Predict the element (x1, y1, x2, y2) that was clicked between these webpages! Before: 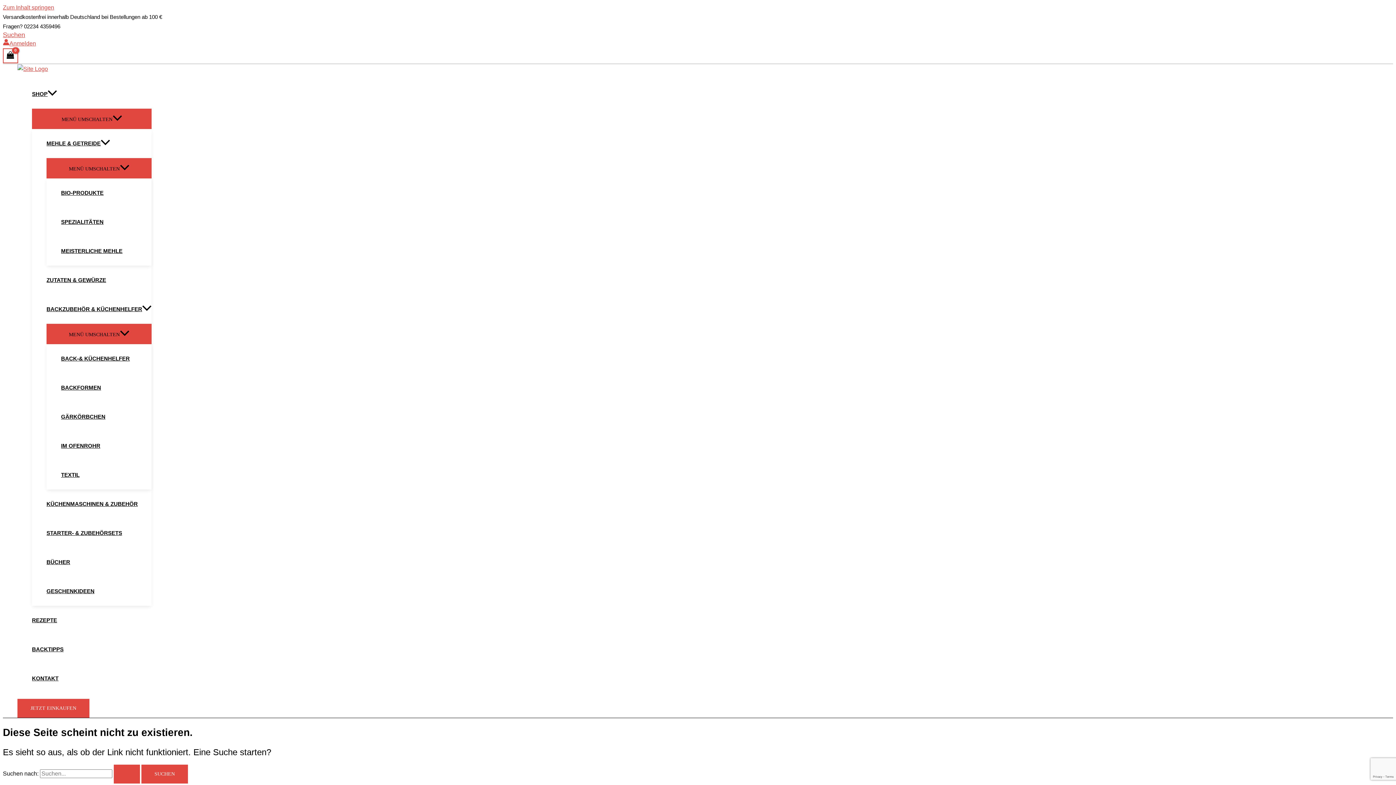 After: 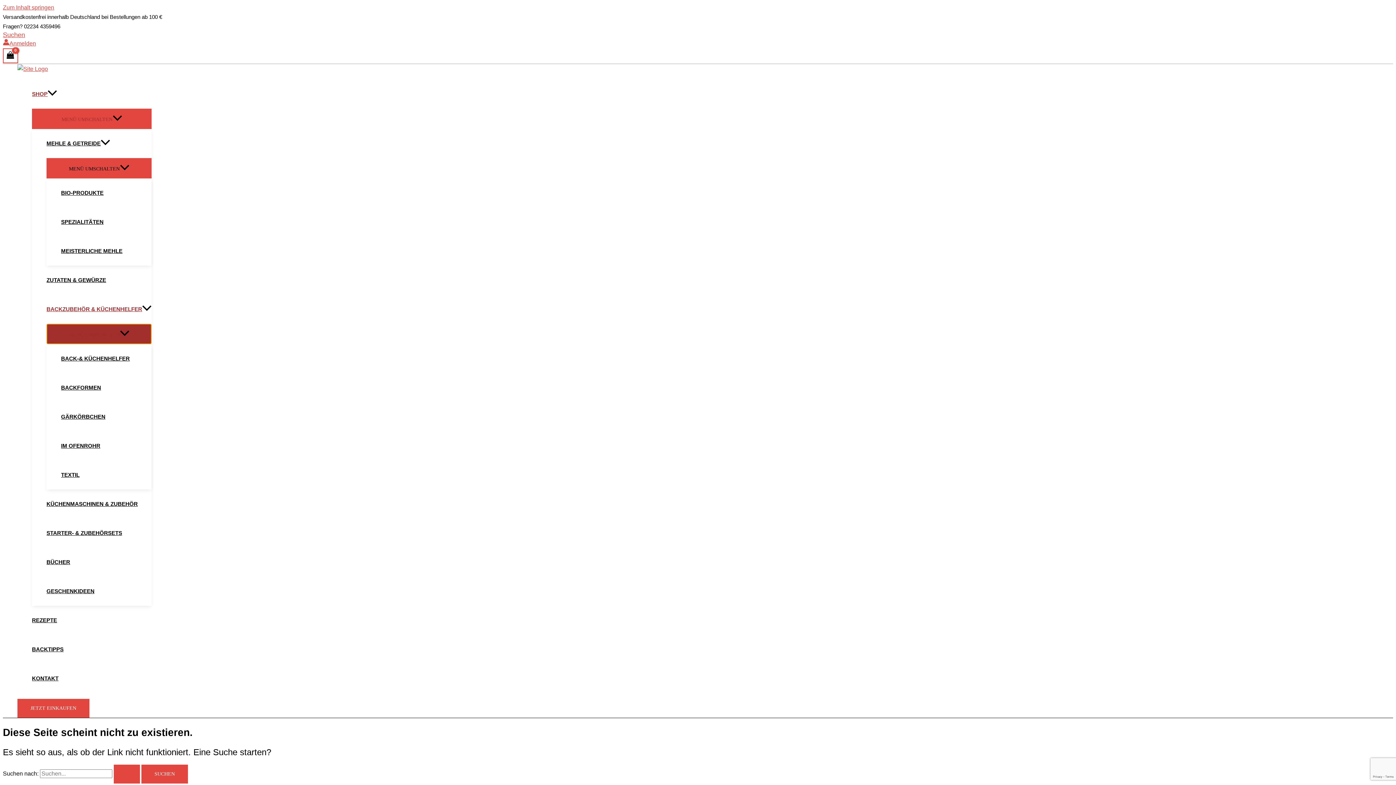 Action: label: MENÜ UMSCHALTEN bbox: (46, 323, 151, 344)